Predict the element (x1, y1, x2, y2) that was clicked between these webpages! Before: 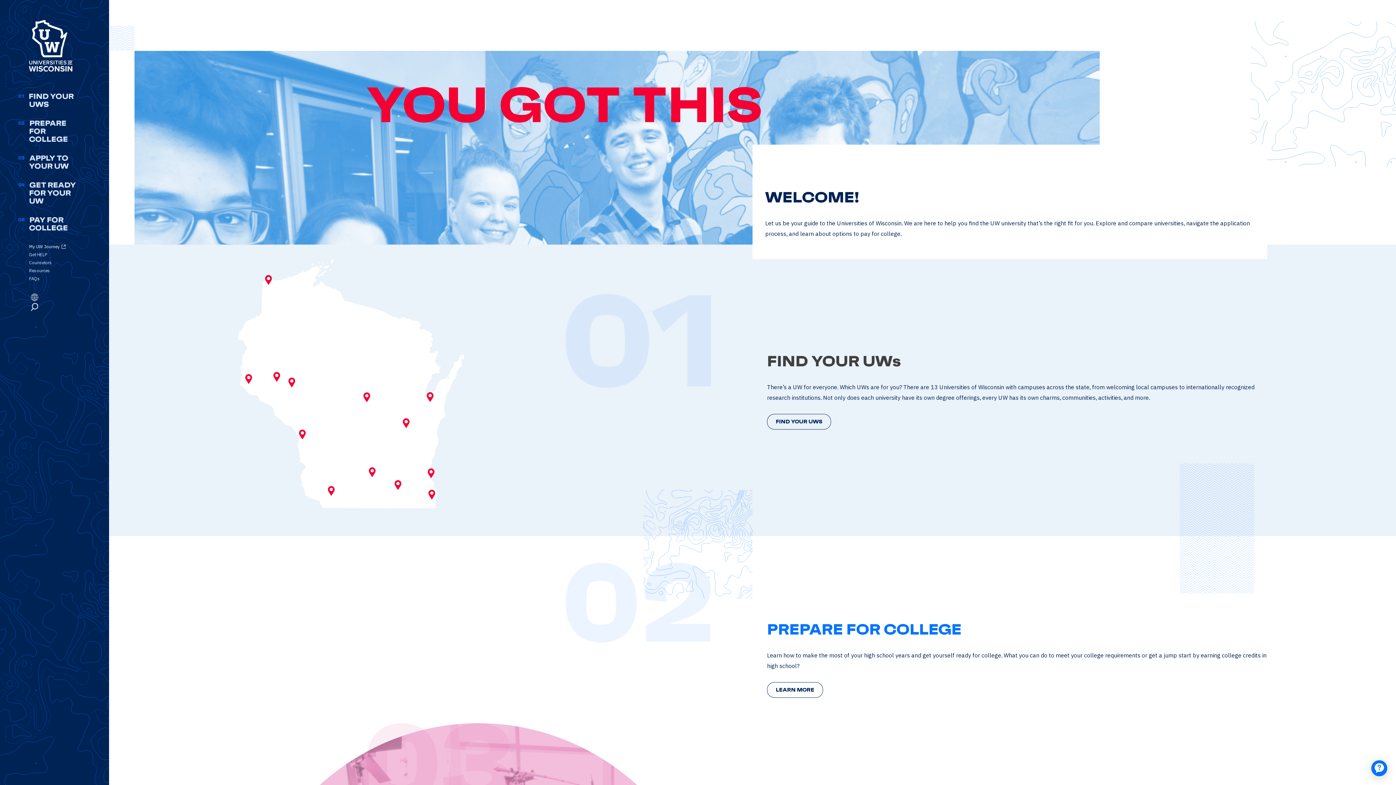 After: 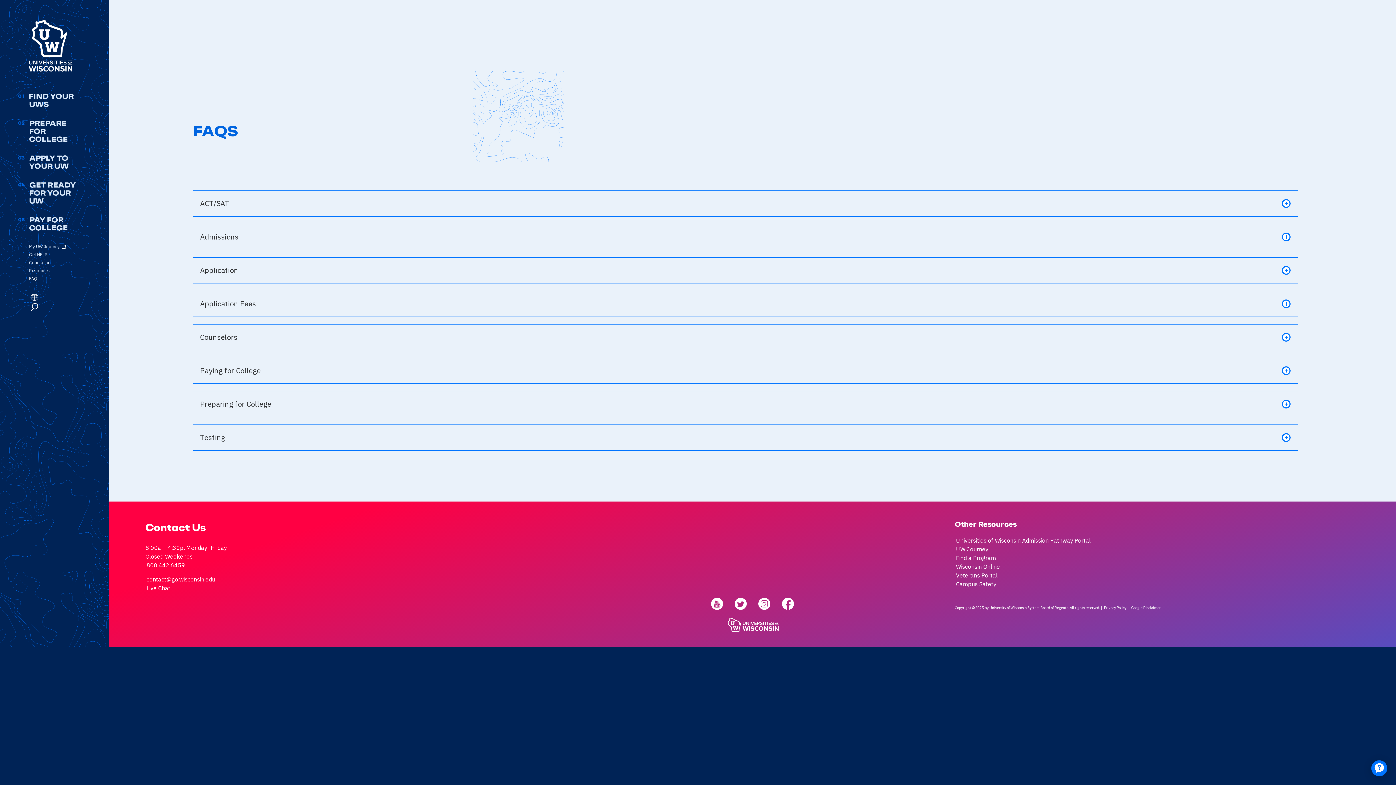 Action: bbox: (29, 275, 78, 283) label: FAQs